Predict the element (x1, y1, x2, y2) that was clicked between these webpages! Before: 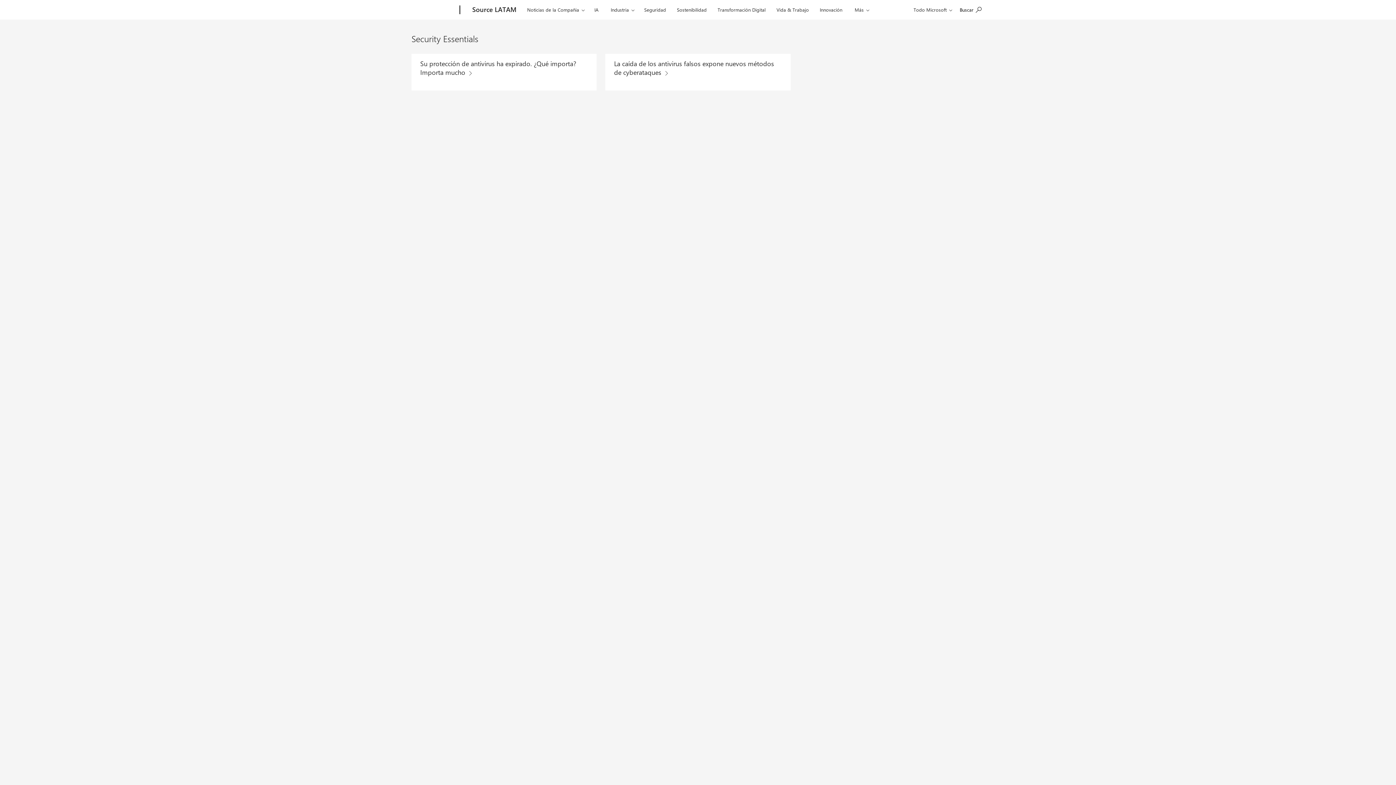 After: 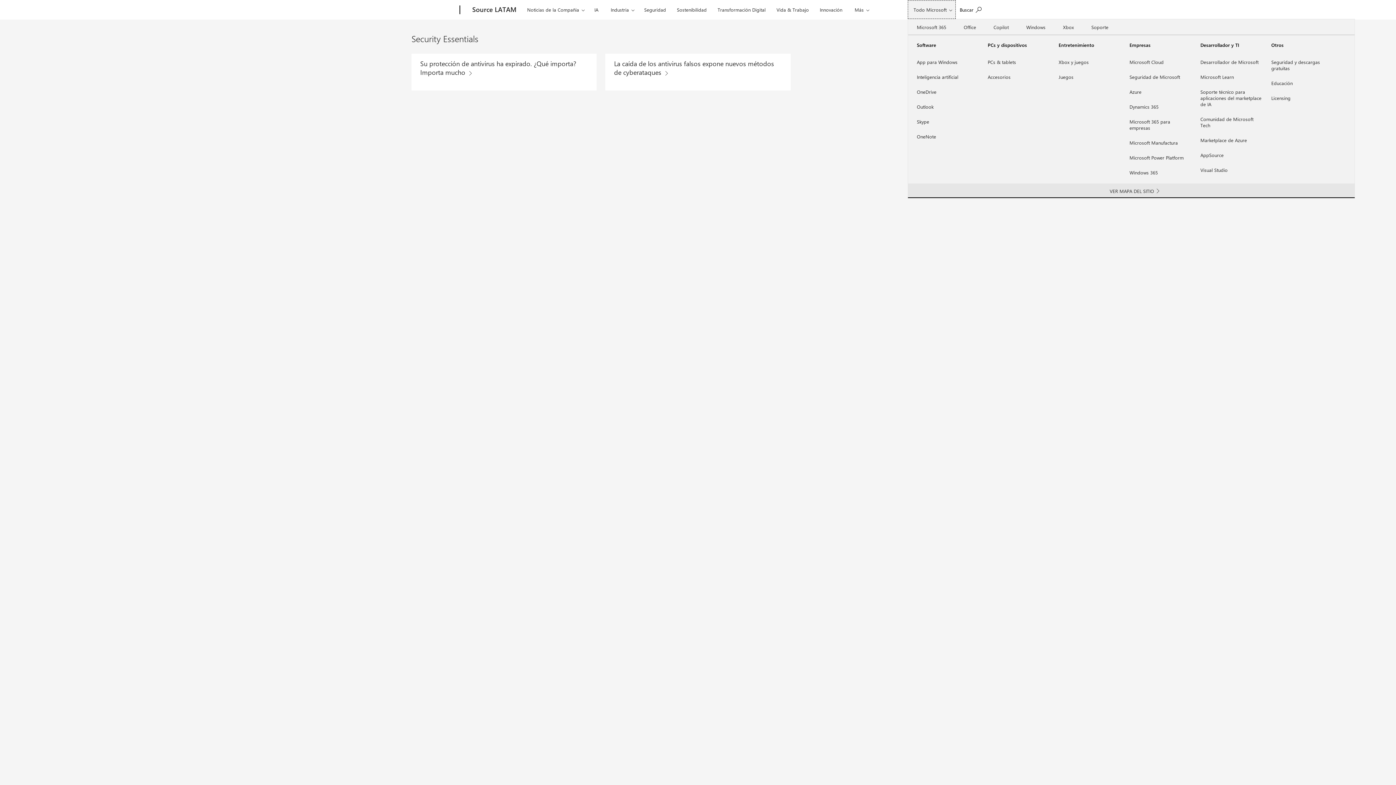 Action: label: Todo Microsoft bbox: (908, 0, 956, 18)